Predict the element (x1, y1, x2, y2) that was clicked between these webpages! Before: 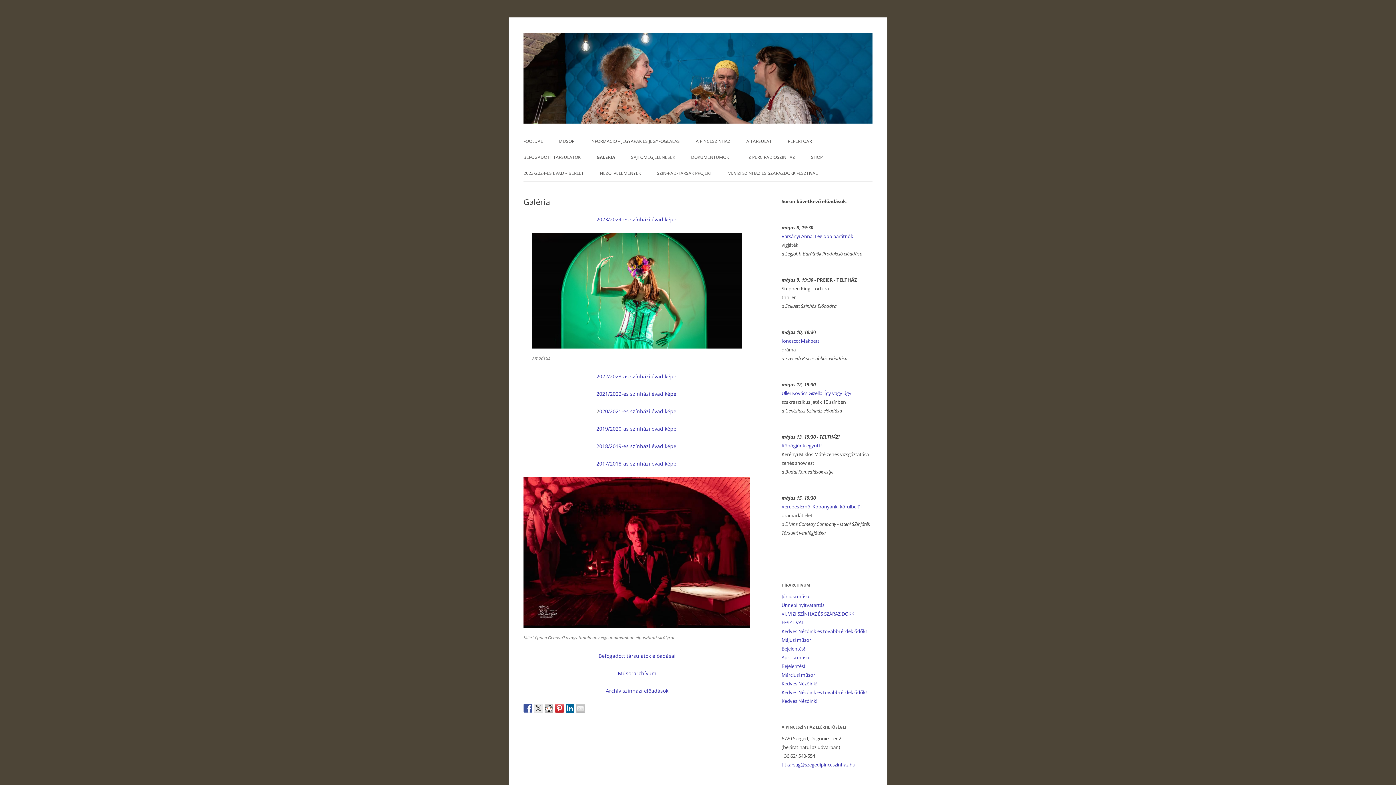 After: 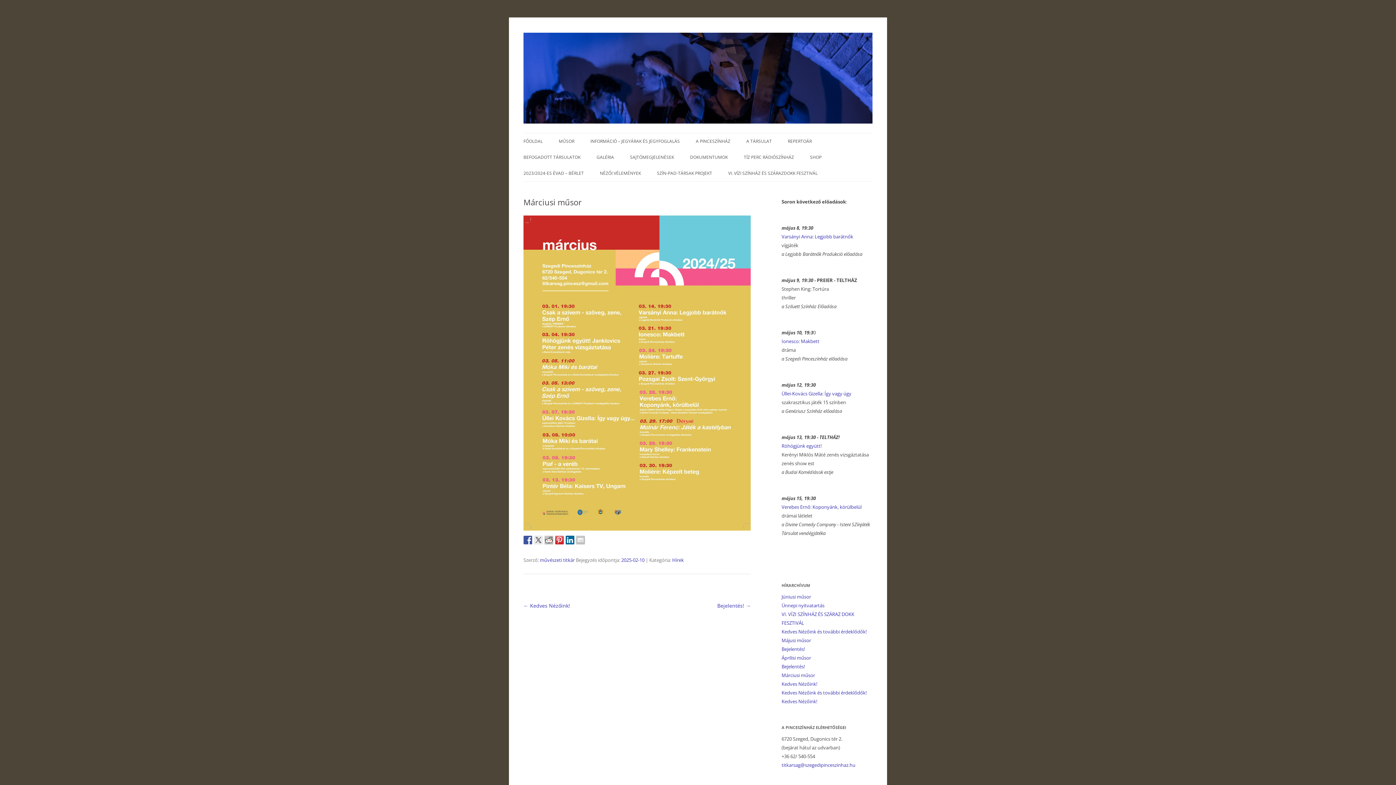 Action: label: Márciusi műsor bbox: (781, 671, 815, 678)